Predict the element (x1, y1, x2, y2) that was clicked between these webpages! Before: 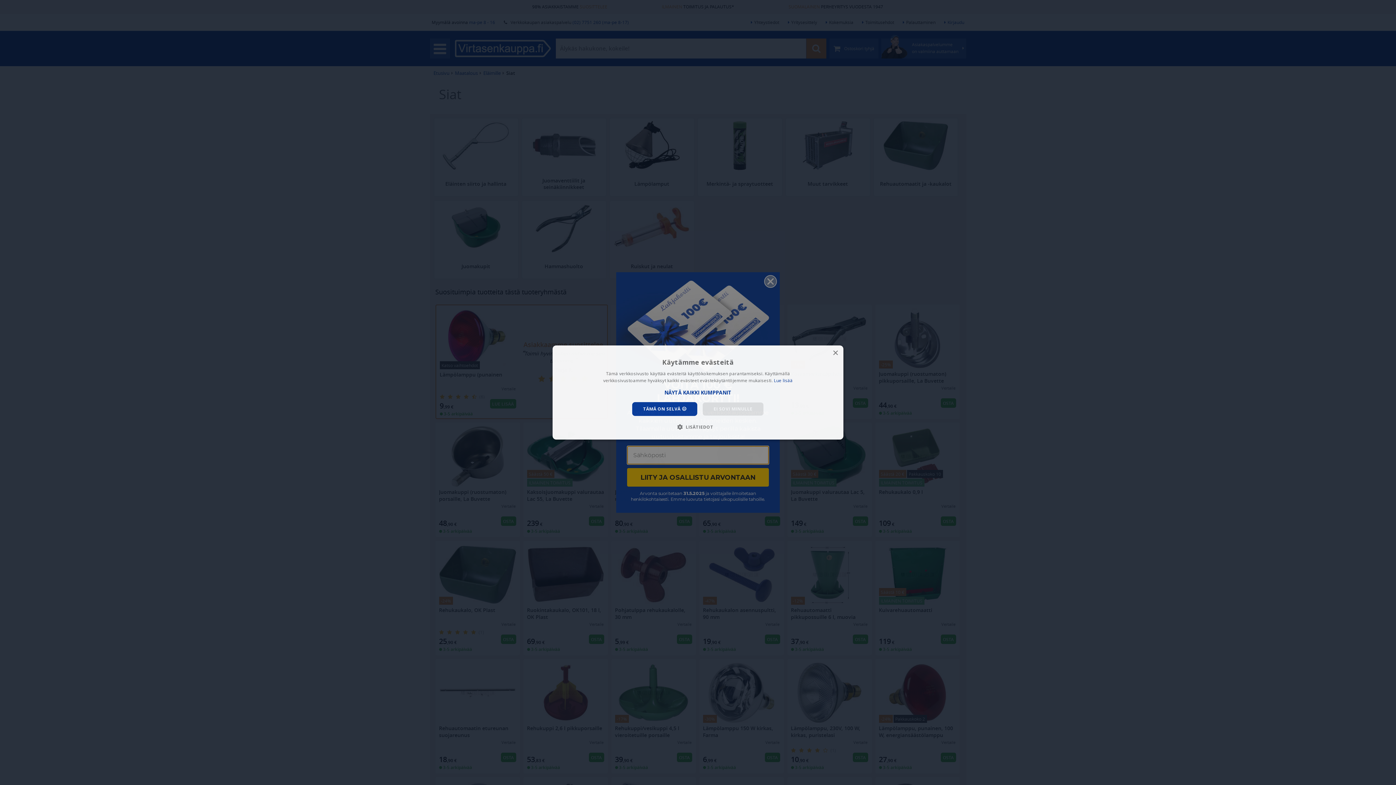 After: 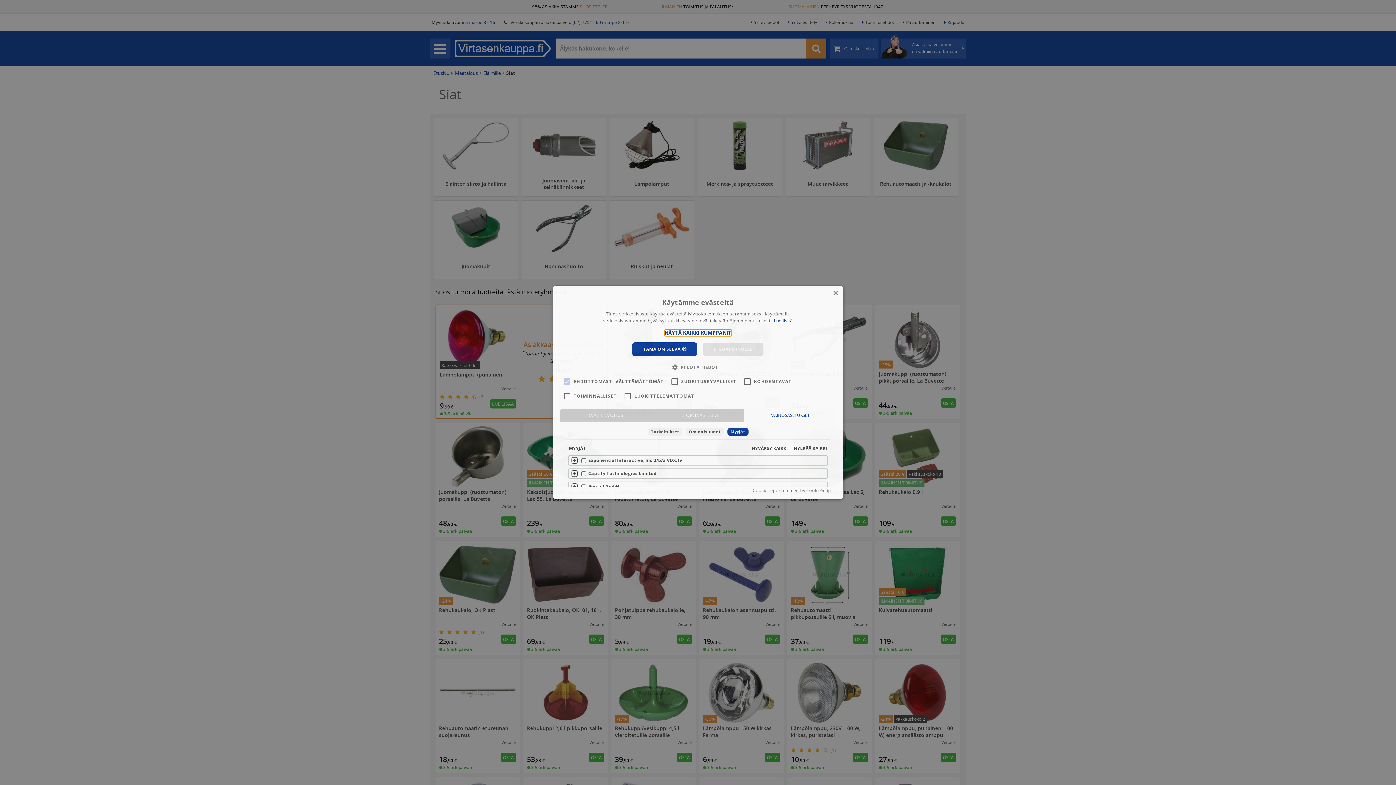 Action: bbox: (664, 389, 731, 396) label: NÄYTÄ KAIKKI KUMPPANIT